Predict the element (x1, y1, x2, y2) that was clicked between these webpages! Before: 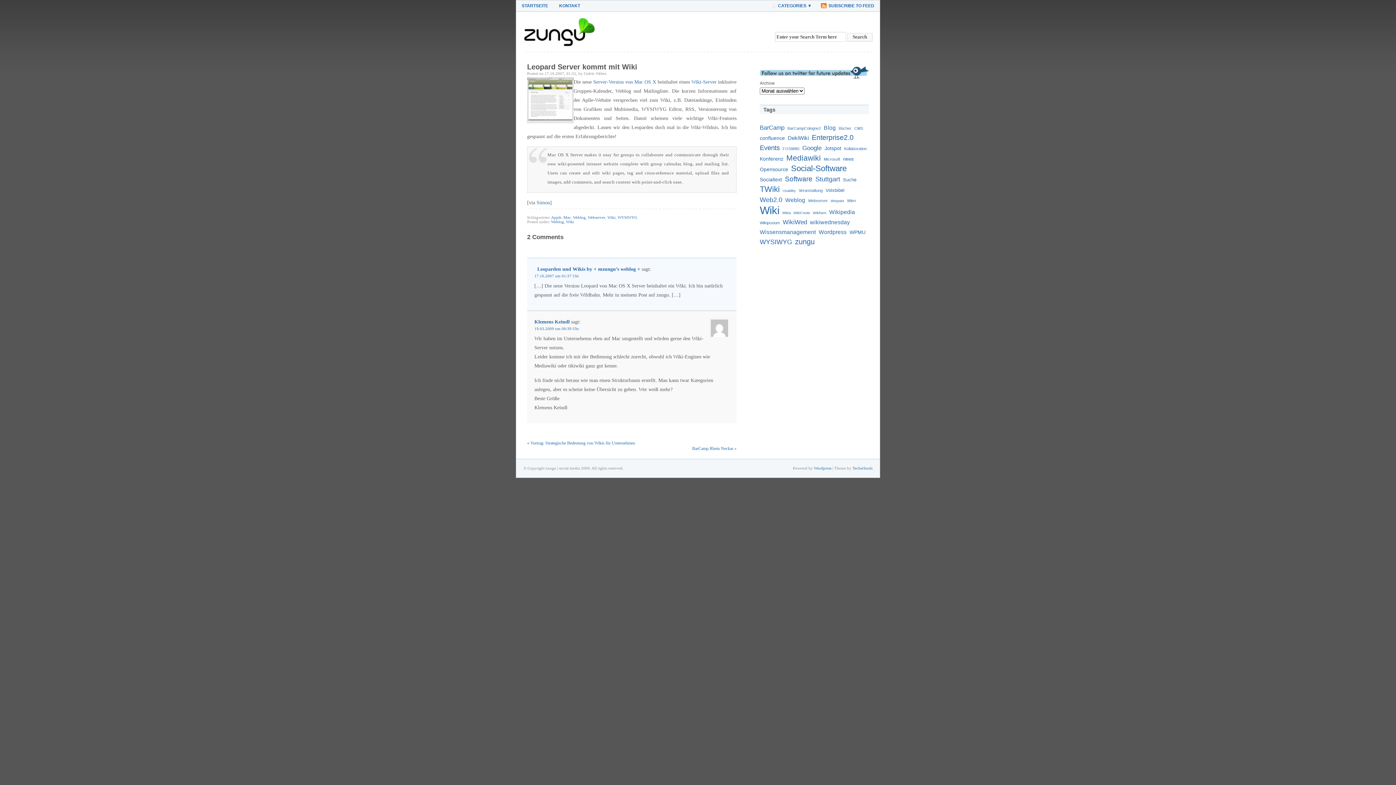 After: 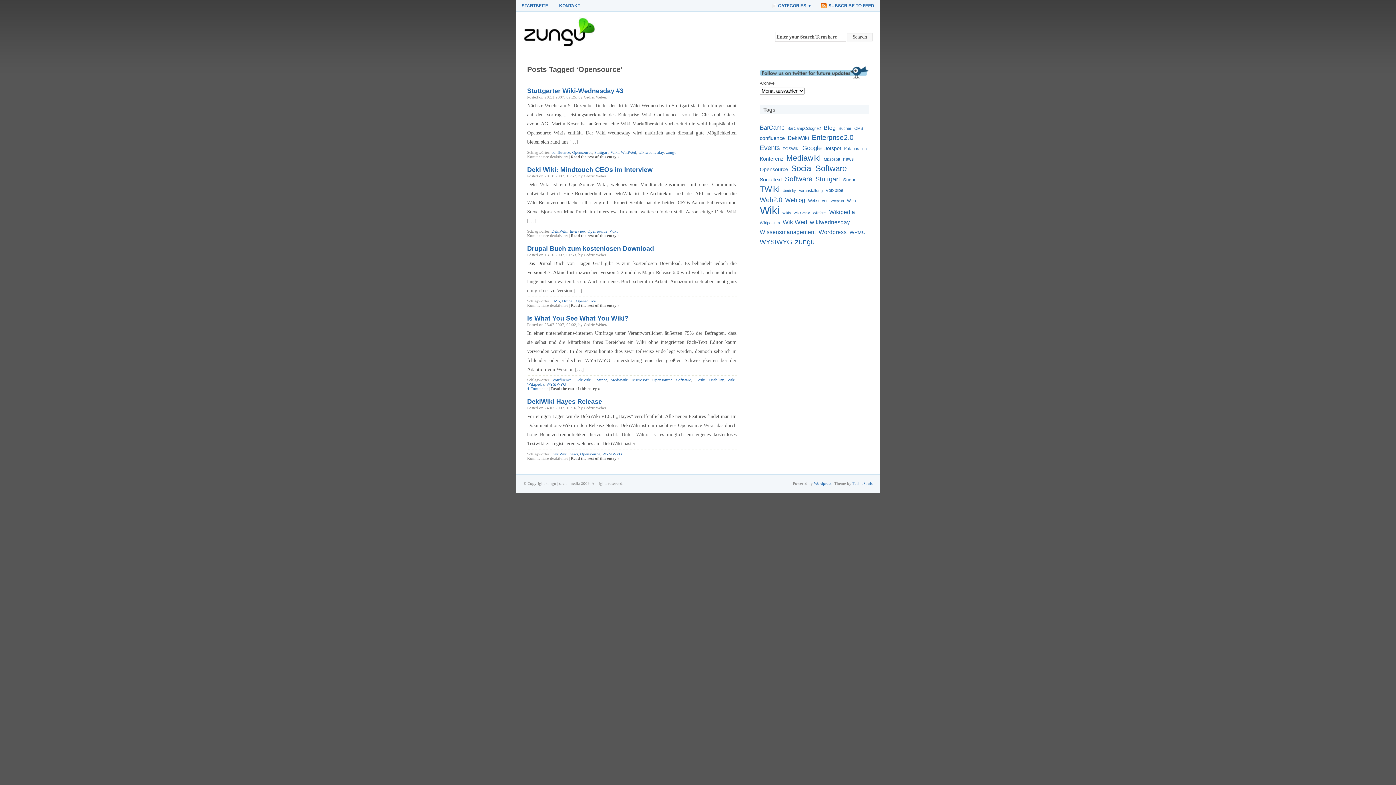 Action: bbox: (760, 165, 788, 174) label: Opensource (5 Einträge)